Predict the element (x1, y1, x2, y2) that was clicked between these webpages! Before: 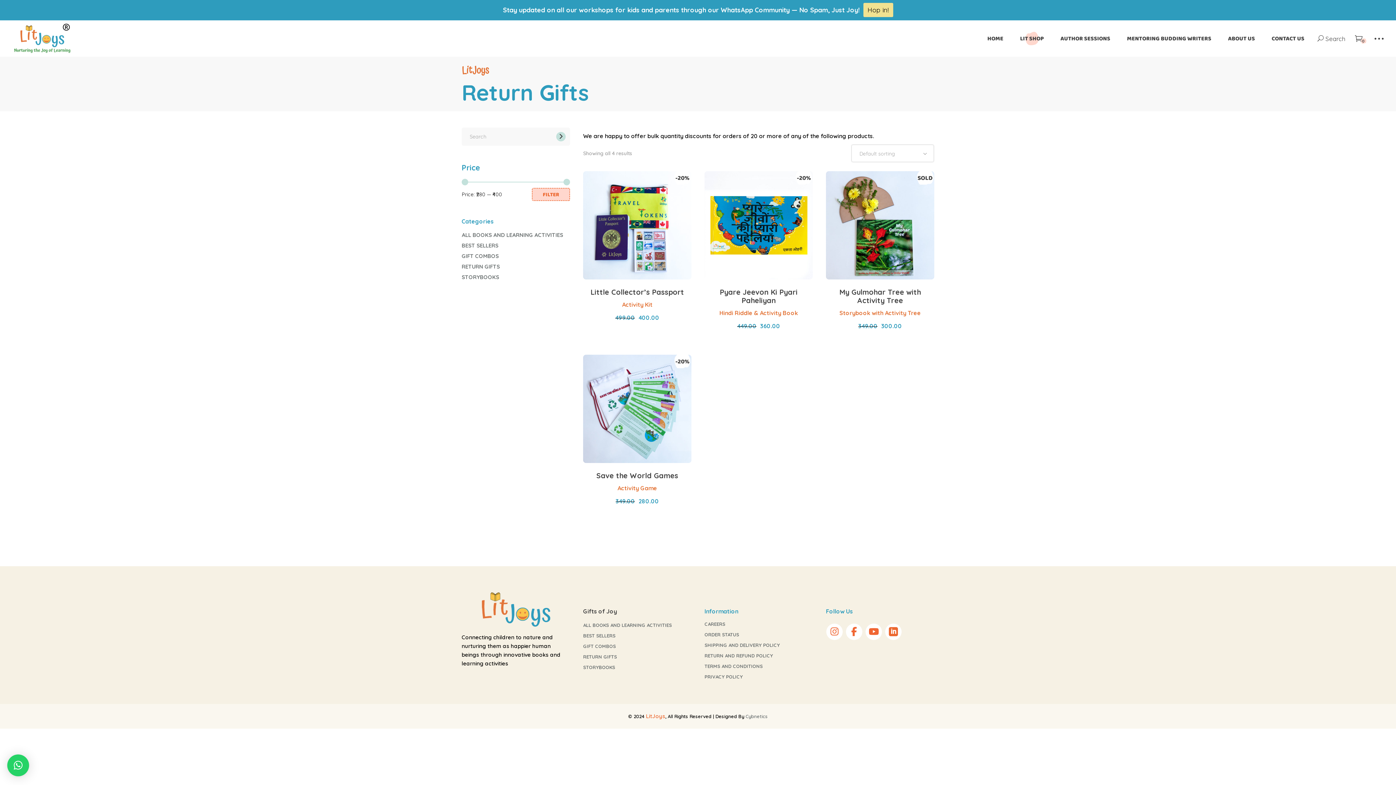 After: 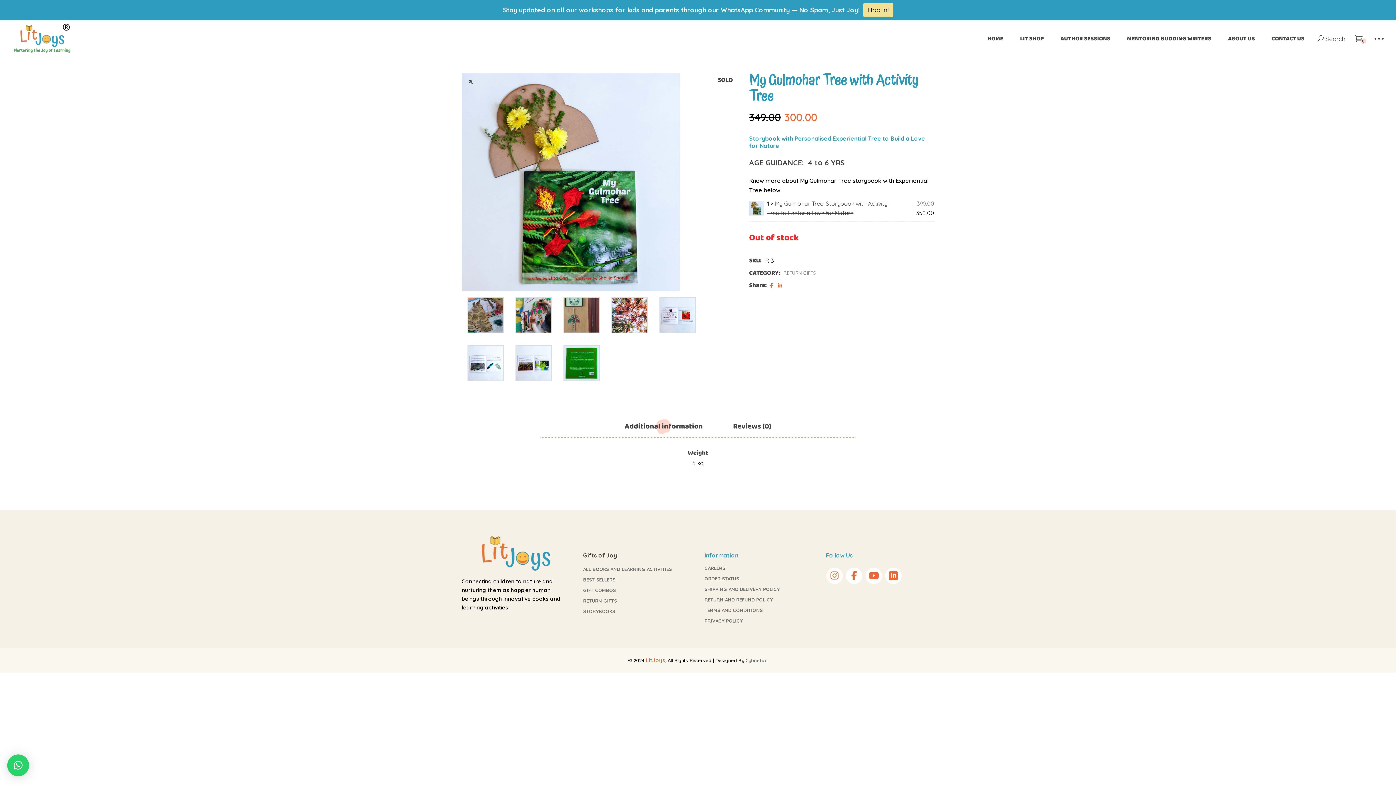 Action: bbox: (826, 171, 934, 341)